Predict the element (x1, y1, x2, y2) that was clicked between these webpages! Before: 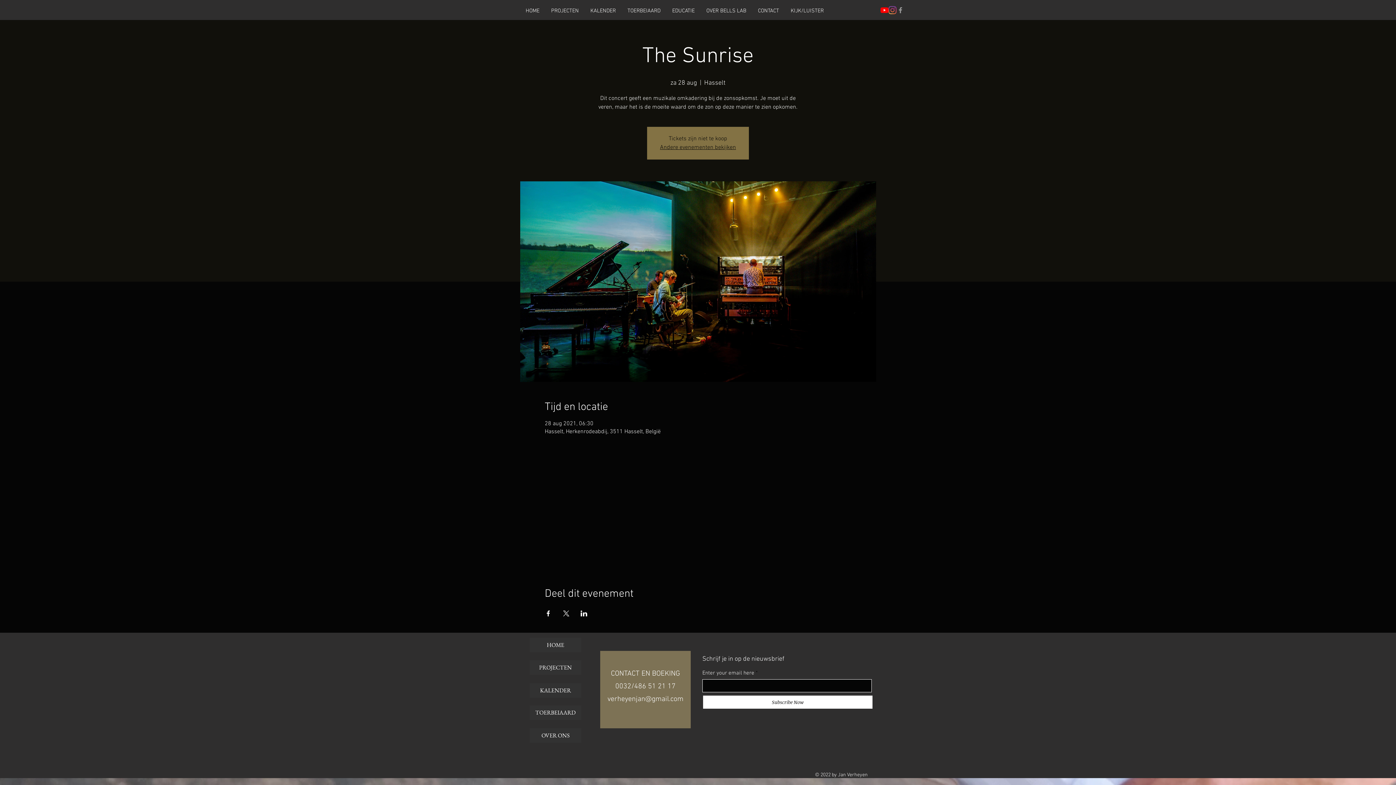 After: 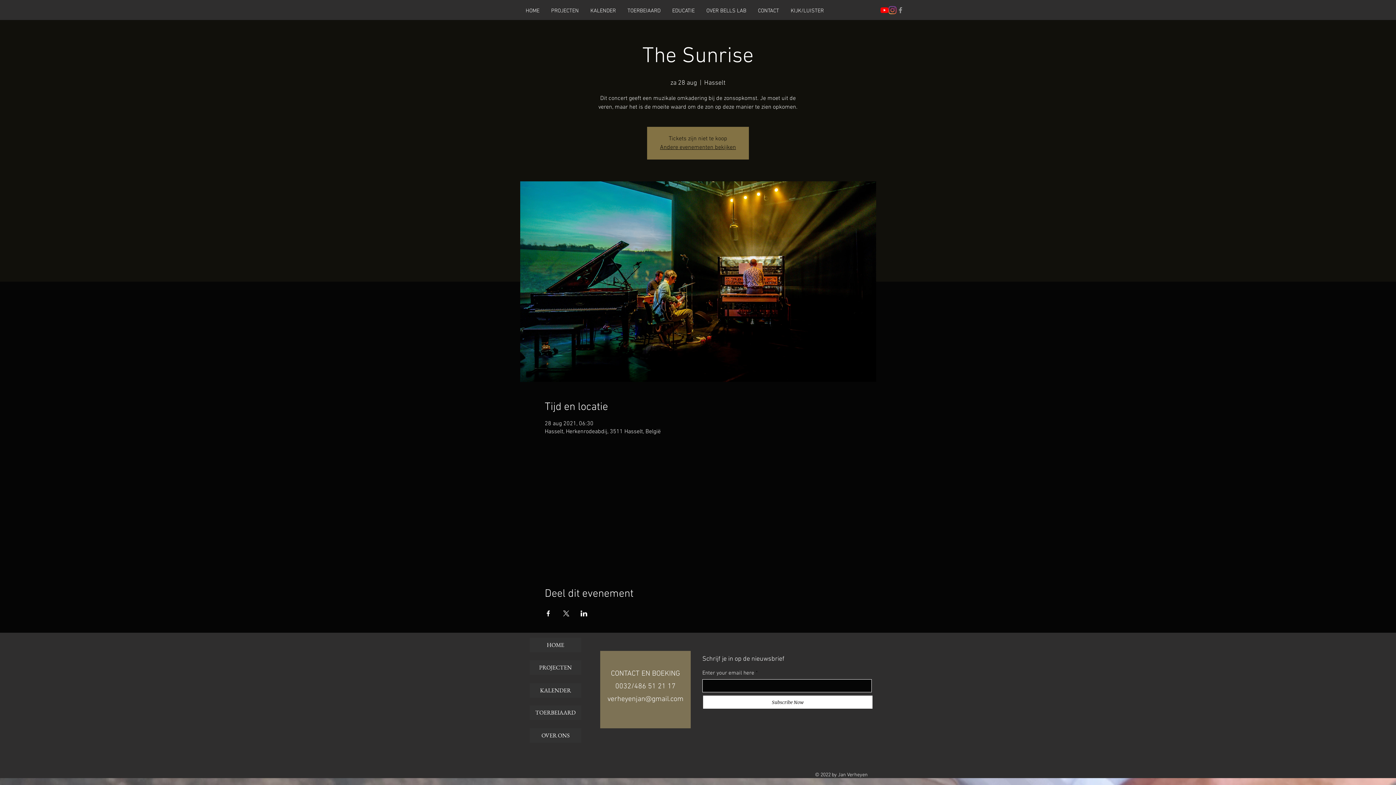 Action: label: Deel evenement op X bbox: (562, 610, 569, 616)